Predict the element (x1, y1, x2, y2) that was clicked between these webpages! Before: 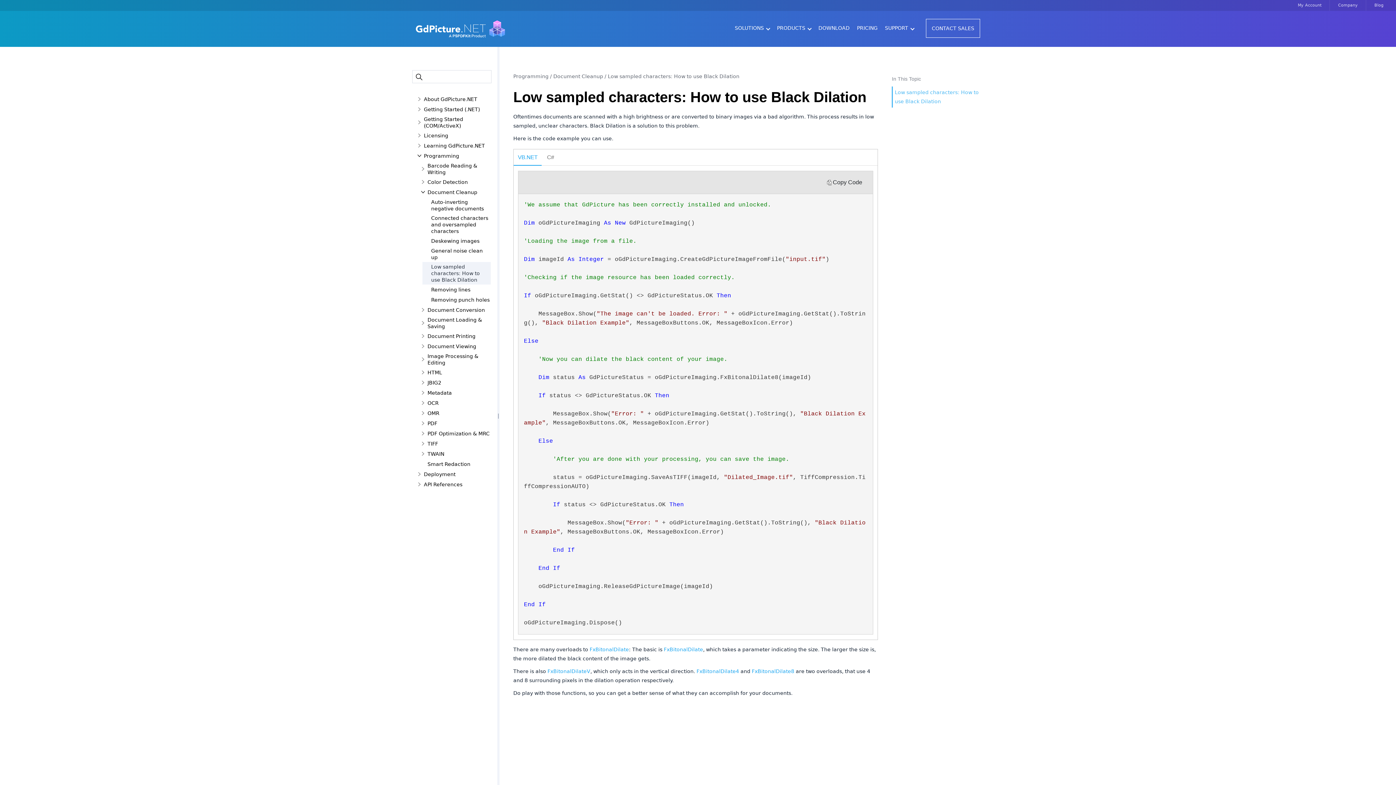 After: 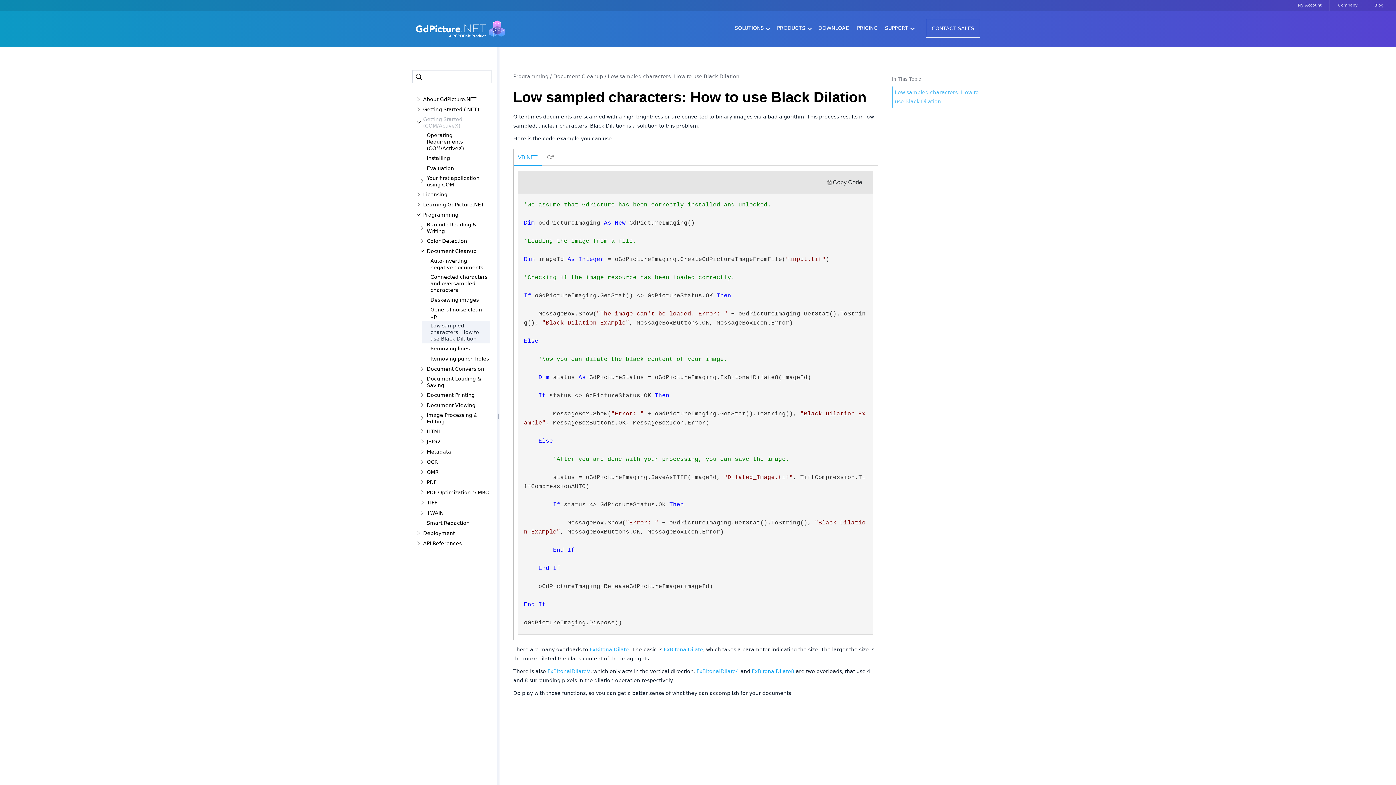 Action: bbox: (423, 115, 491, 129) label: Getting Started (COM/ActiveX)